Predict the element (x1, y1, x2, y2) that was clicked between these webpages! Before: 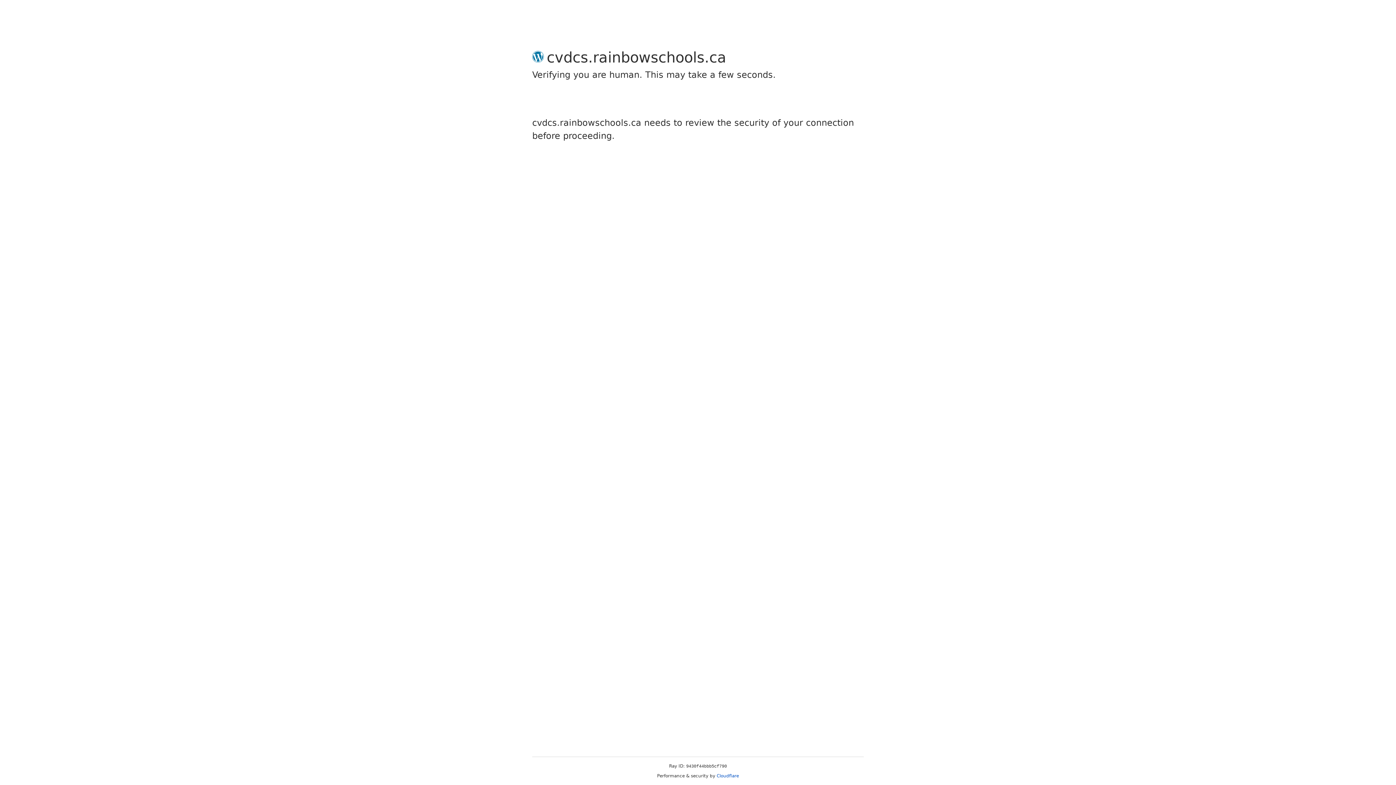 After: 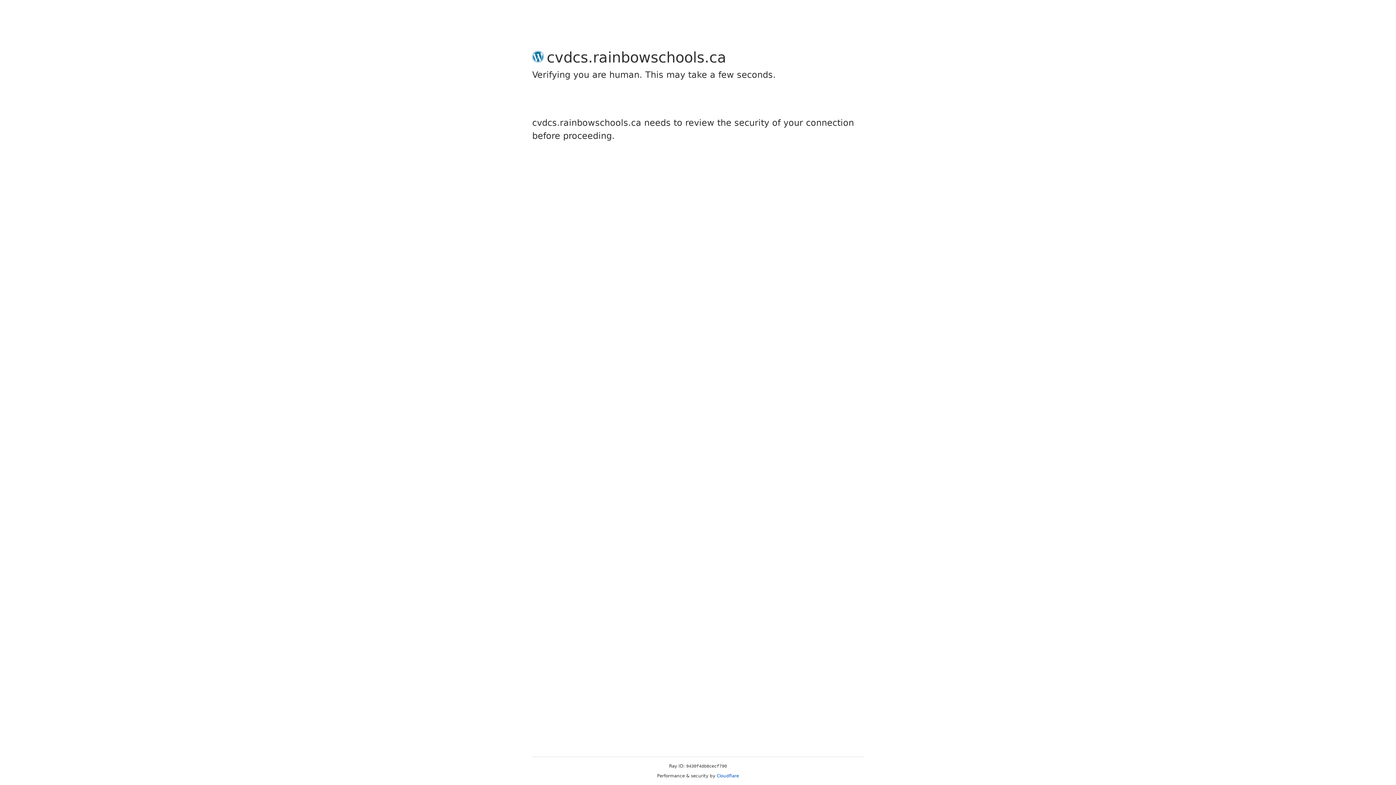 Action: label: Cloudflare bbox: (716, 773, 739, 778)